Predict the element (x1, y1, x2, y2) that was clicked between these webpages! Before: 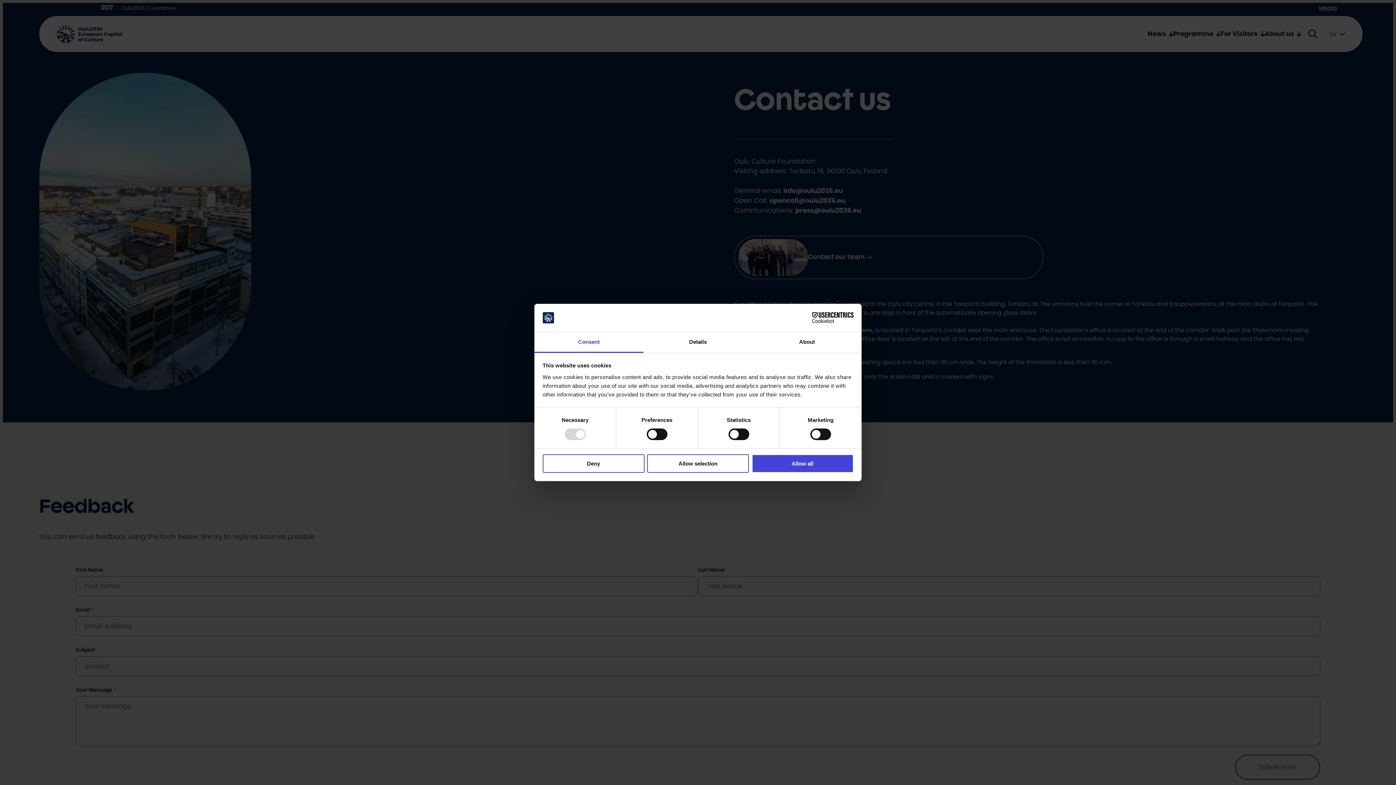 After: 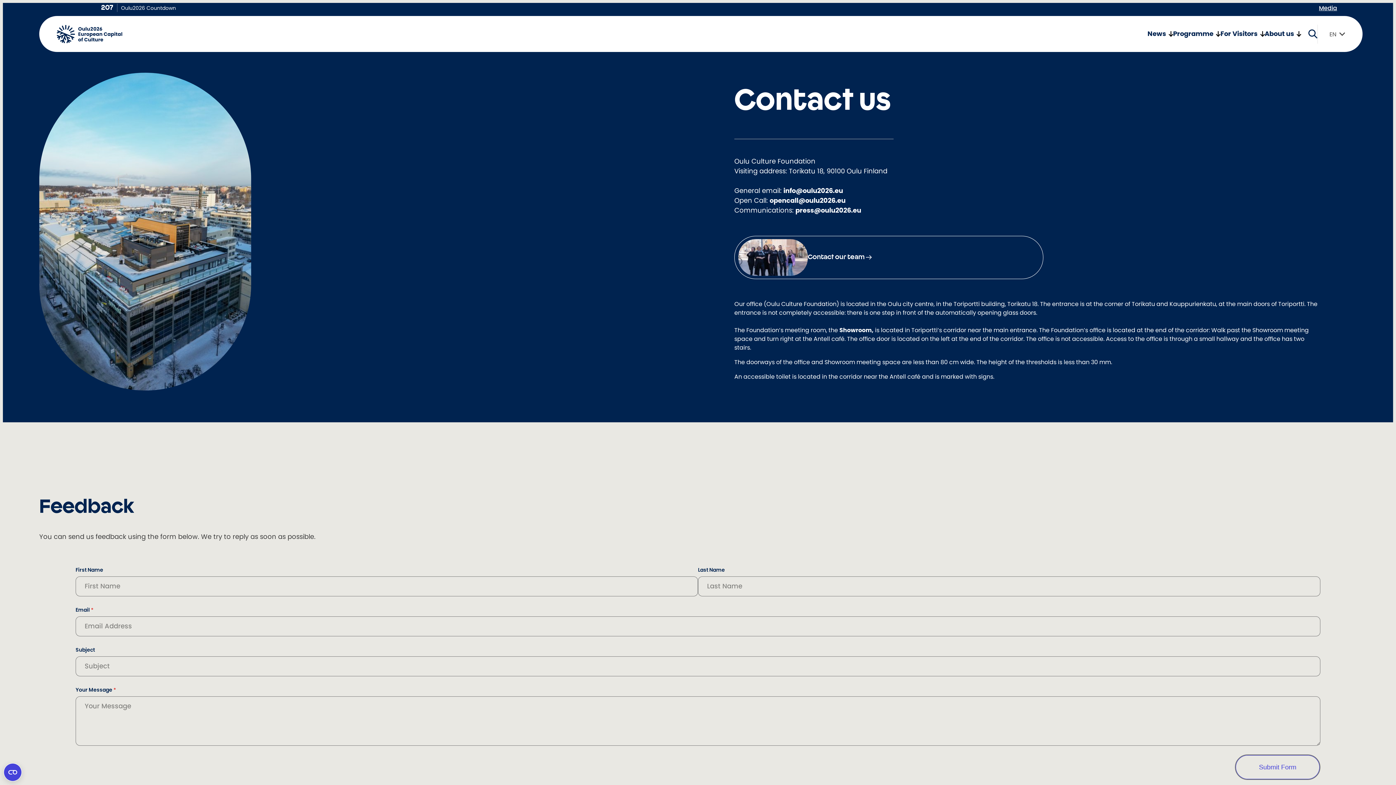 Action: bbox: (647, 454, 749, 472) label: Allow selection